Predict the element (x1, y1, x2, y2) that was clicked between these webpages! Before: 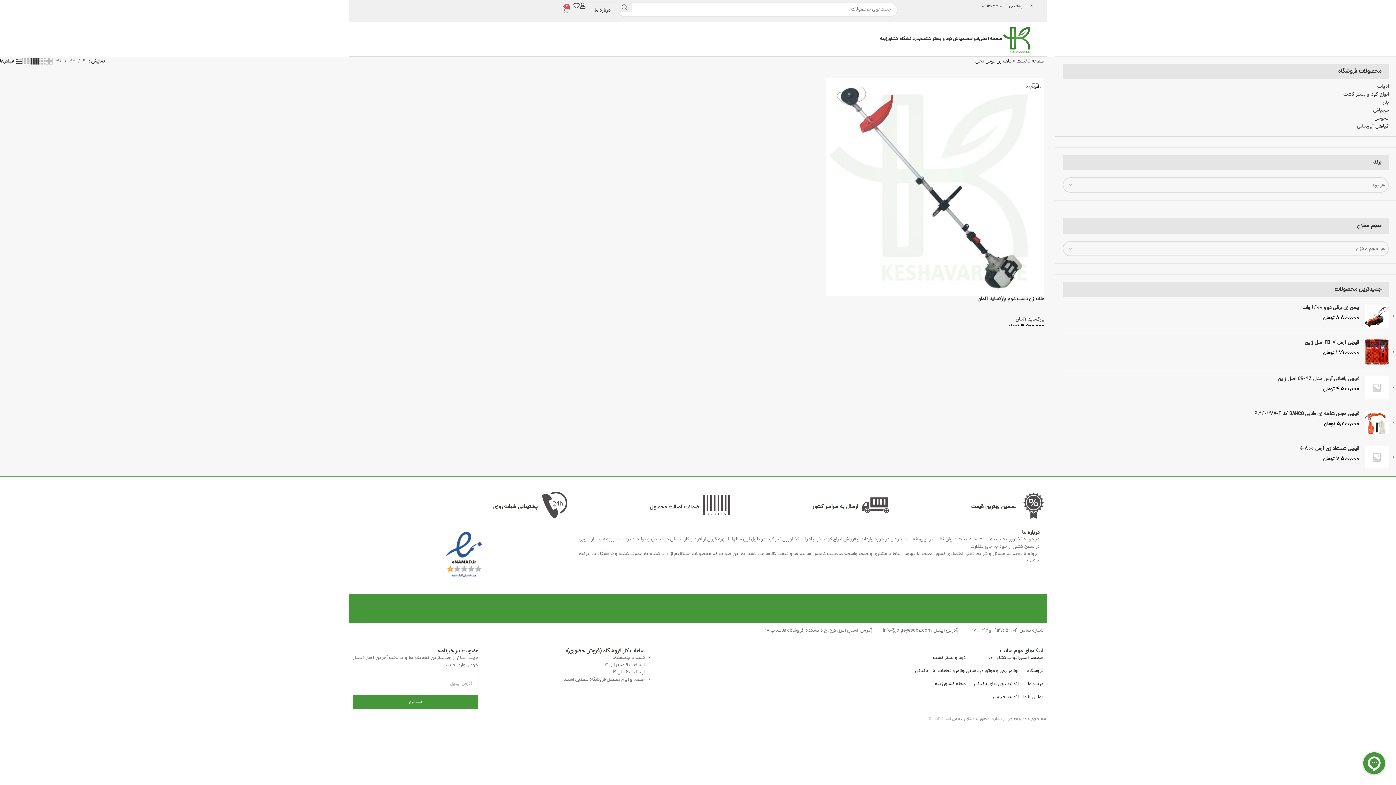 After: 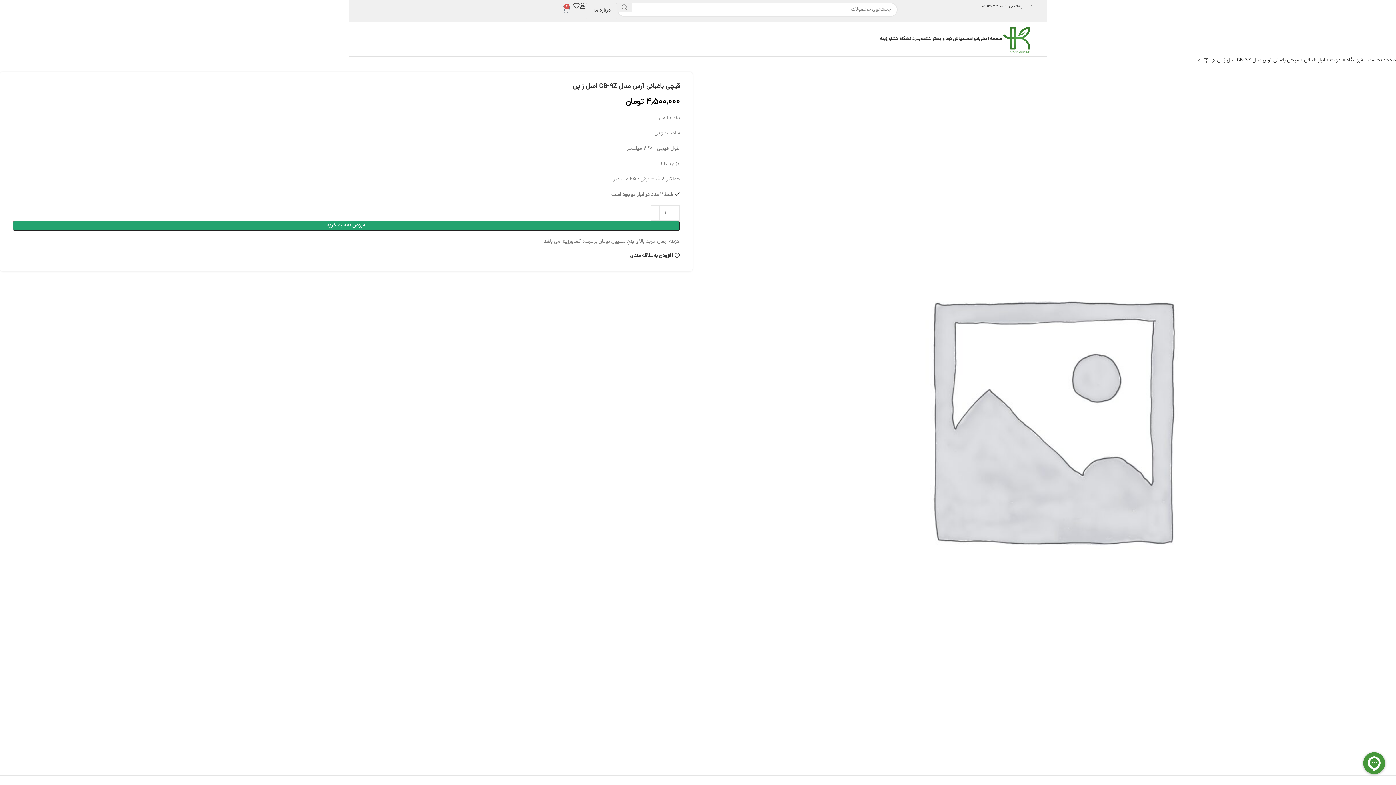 Action: bbox: (1062, 376, 1360, 383) label: قیچی باغبانی آرس مدل CB-9Z اصل ژاپن